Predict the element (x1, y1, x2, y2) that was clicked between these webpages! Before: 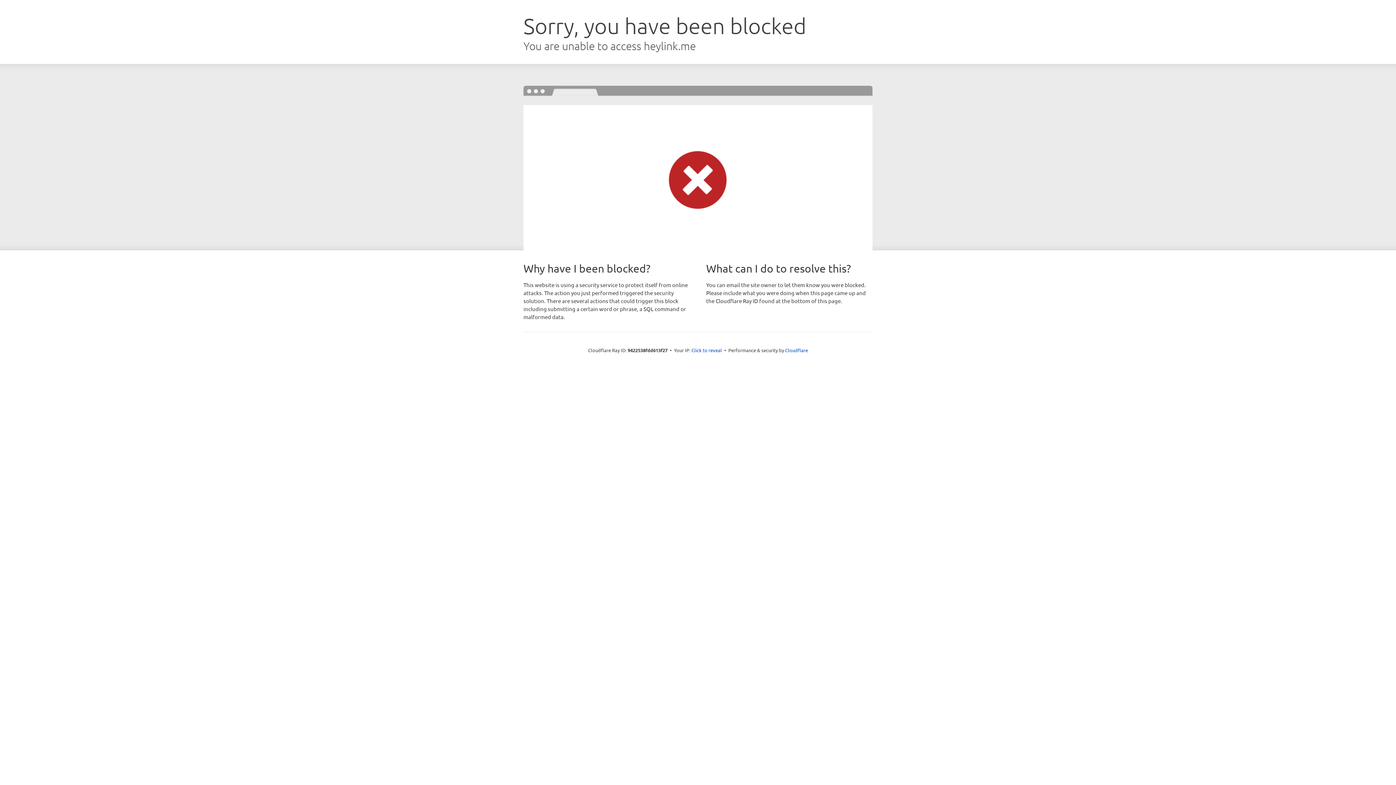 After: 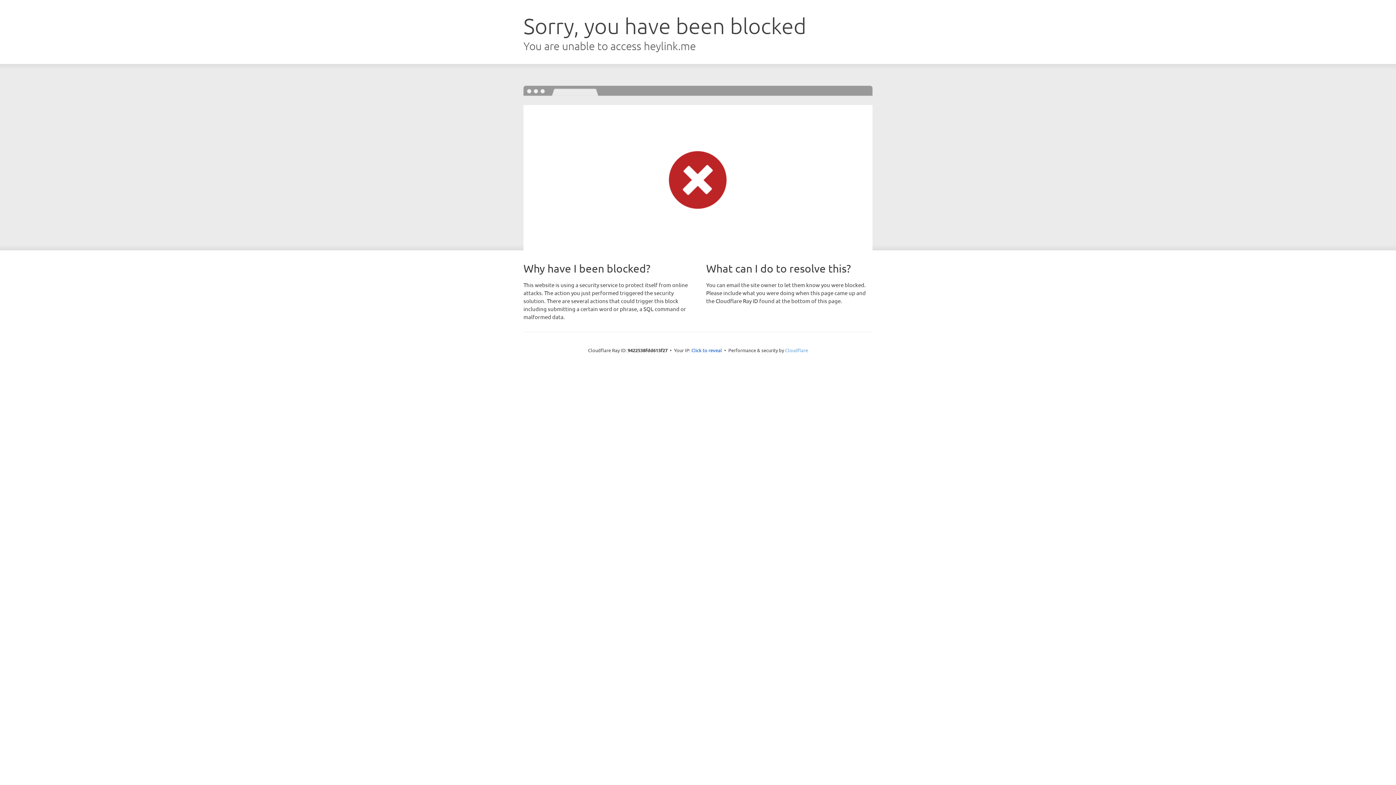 Action: bbox: (785, 347, 808, 353) label: Cloudflare